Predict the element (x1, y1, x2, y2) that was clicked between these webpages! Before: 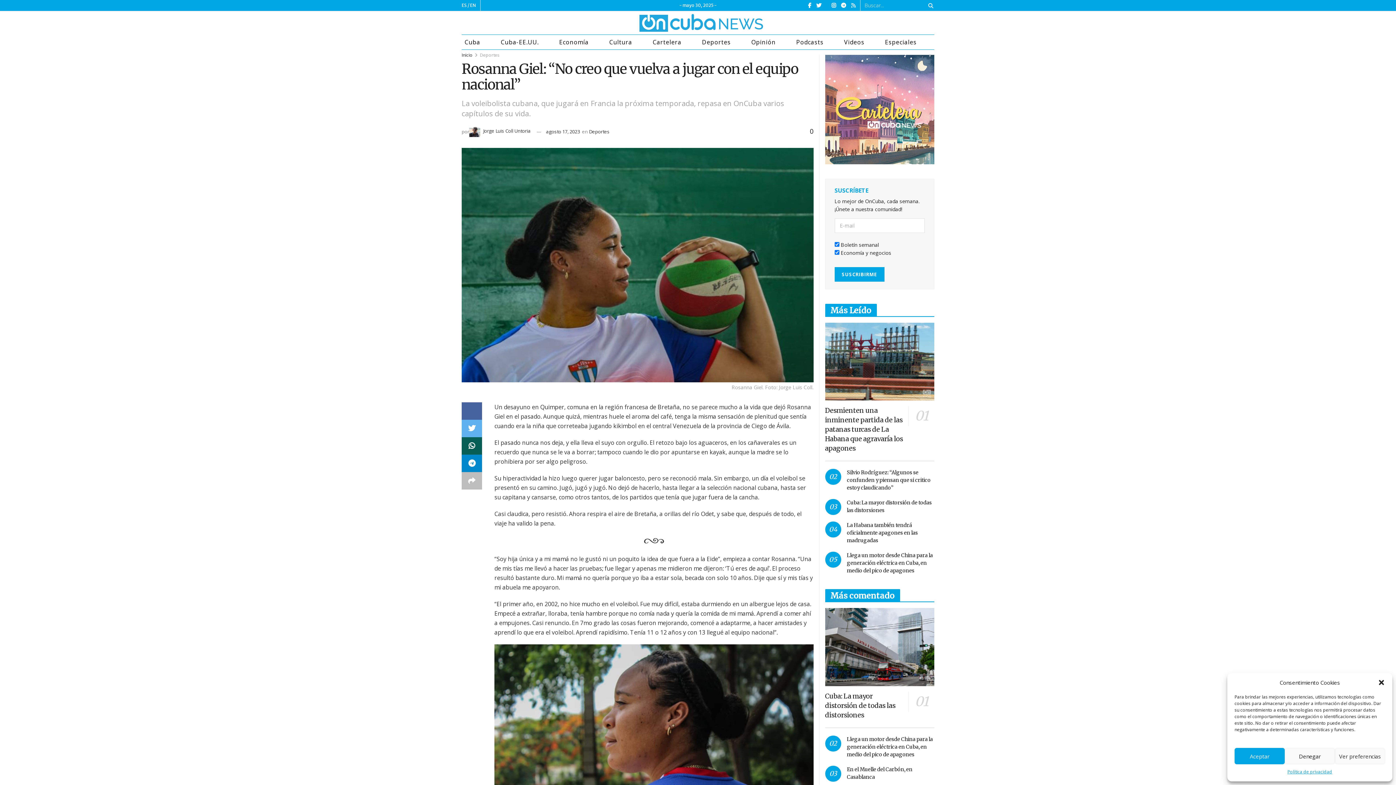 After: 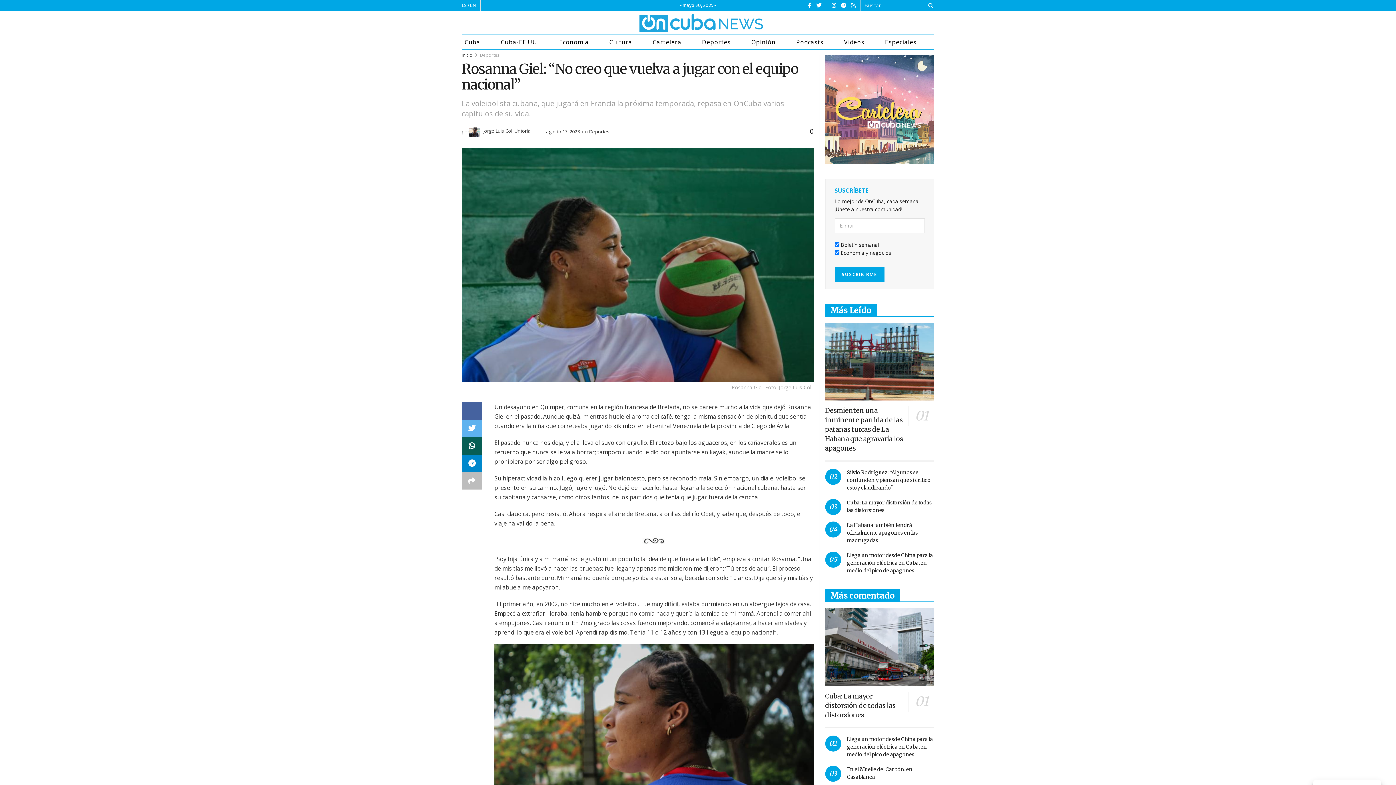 Action: label: Cerrar ventana bbox: (1378, 679, 1385, 686)